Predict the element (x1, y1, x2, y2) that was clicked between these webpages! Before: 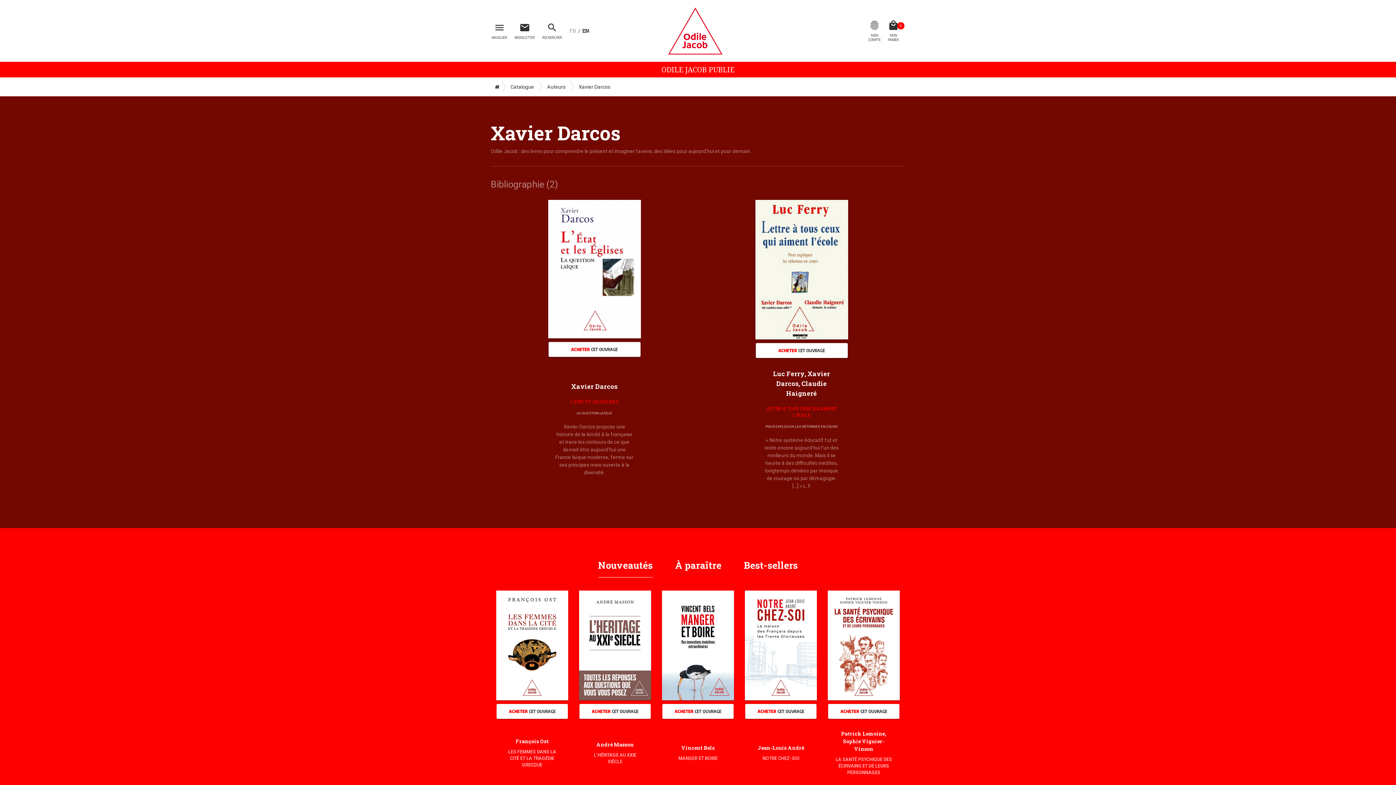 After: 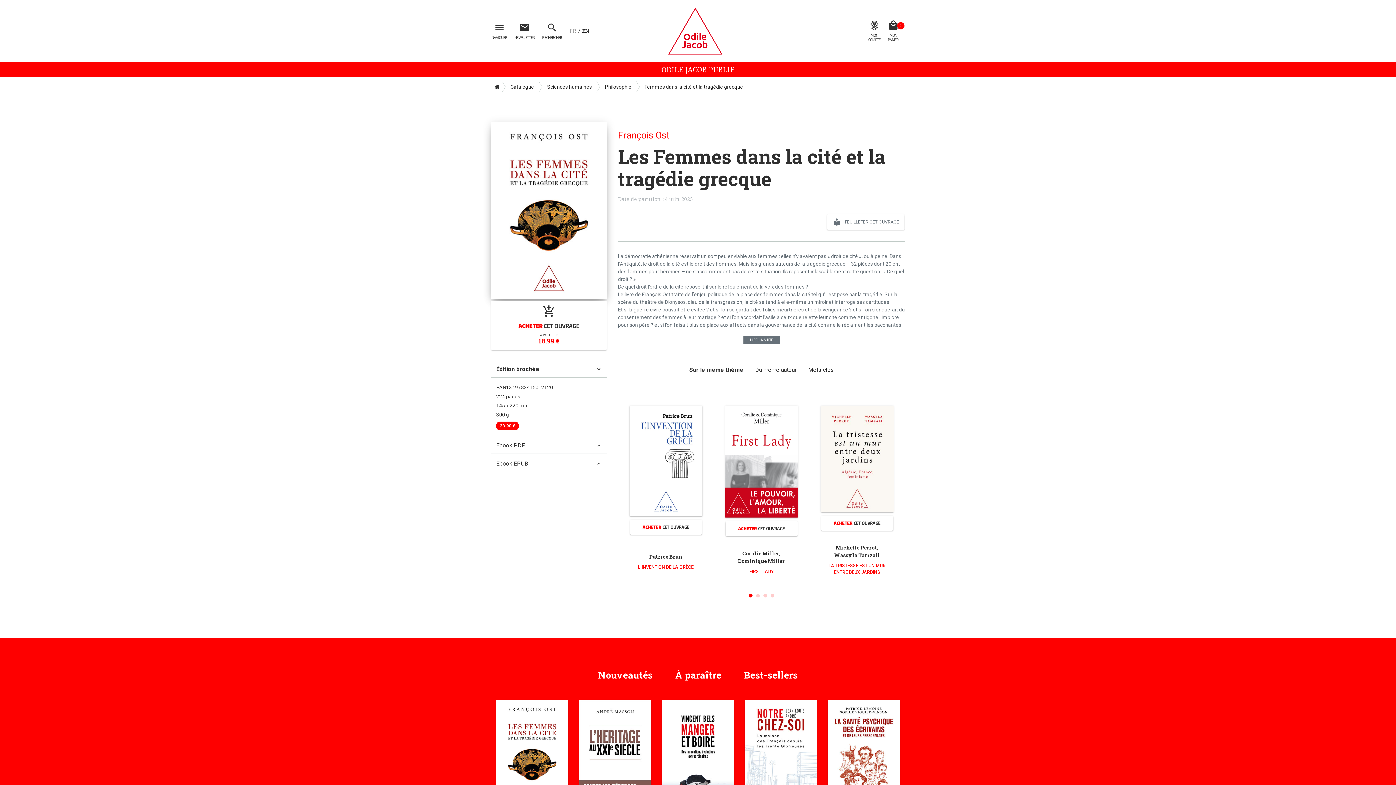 Action: bbox: (508, 749, 556, 767) label: LES FEMMES DANS LA CITÉ ET LA TRAGÉDIE GRECQUE